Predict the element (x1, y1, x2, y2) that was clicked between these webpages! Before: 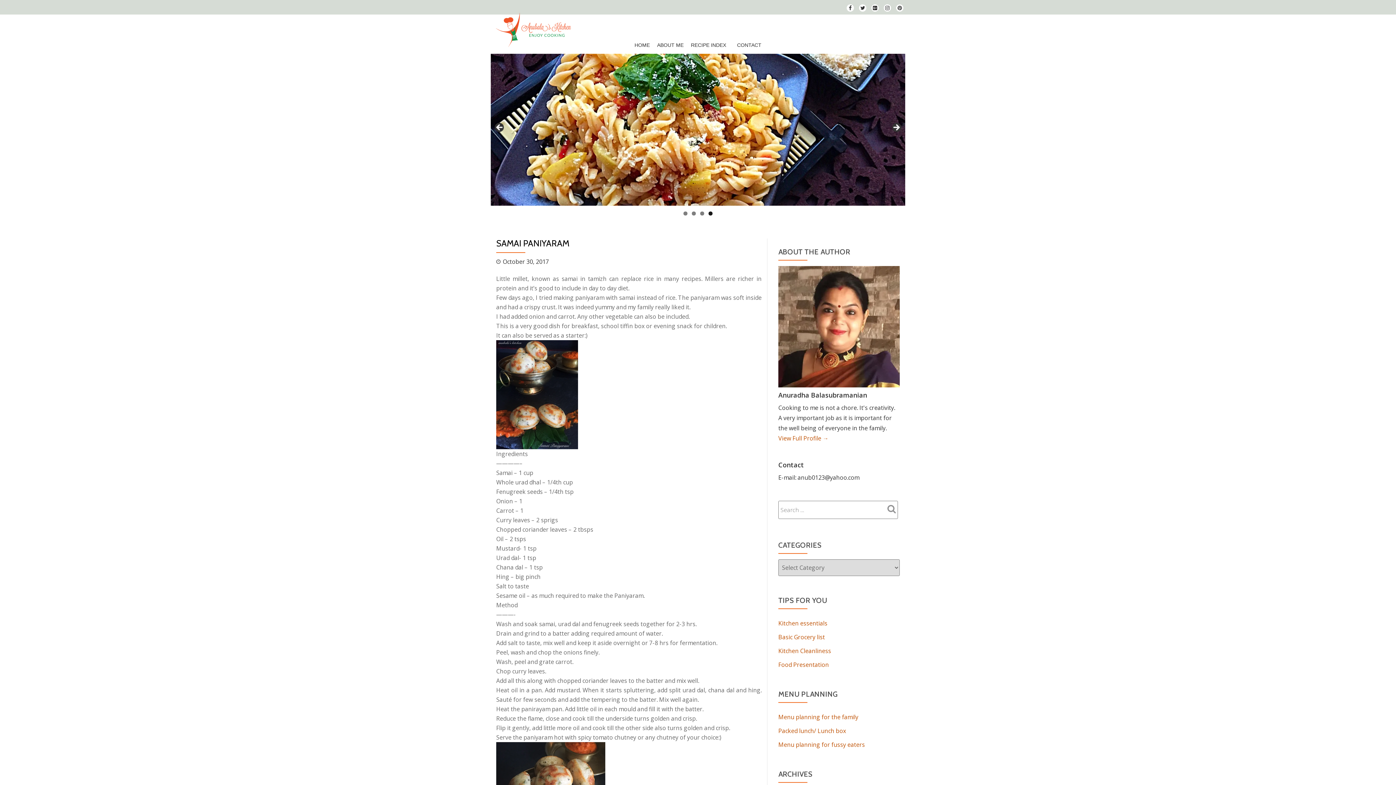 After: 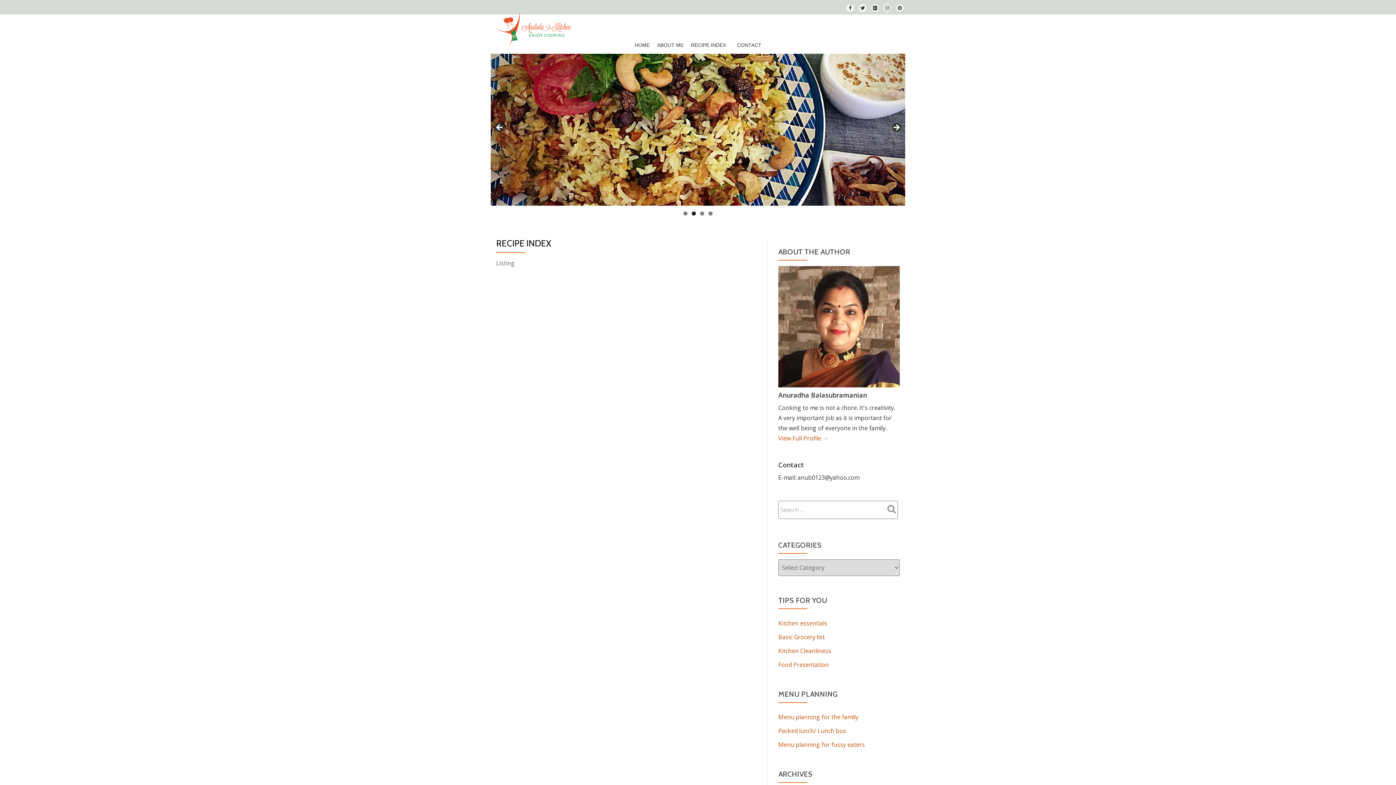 Action: bbox: (688, 40, 732, 50) label: RECIPE INDEX